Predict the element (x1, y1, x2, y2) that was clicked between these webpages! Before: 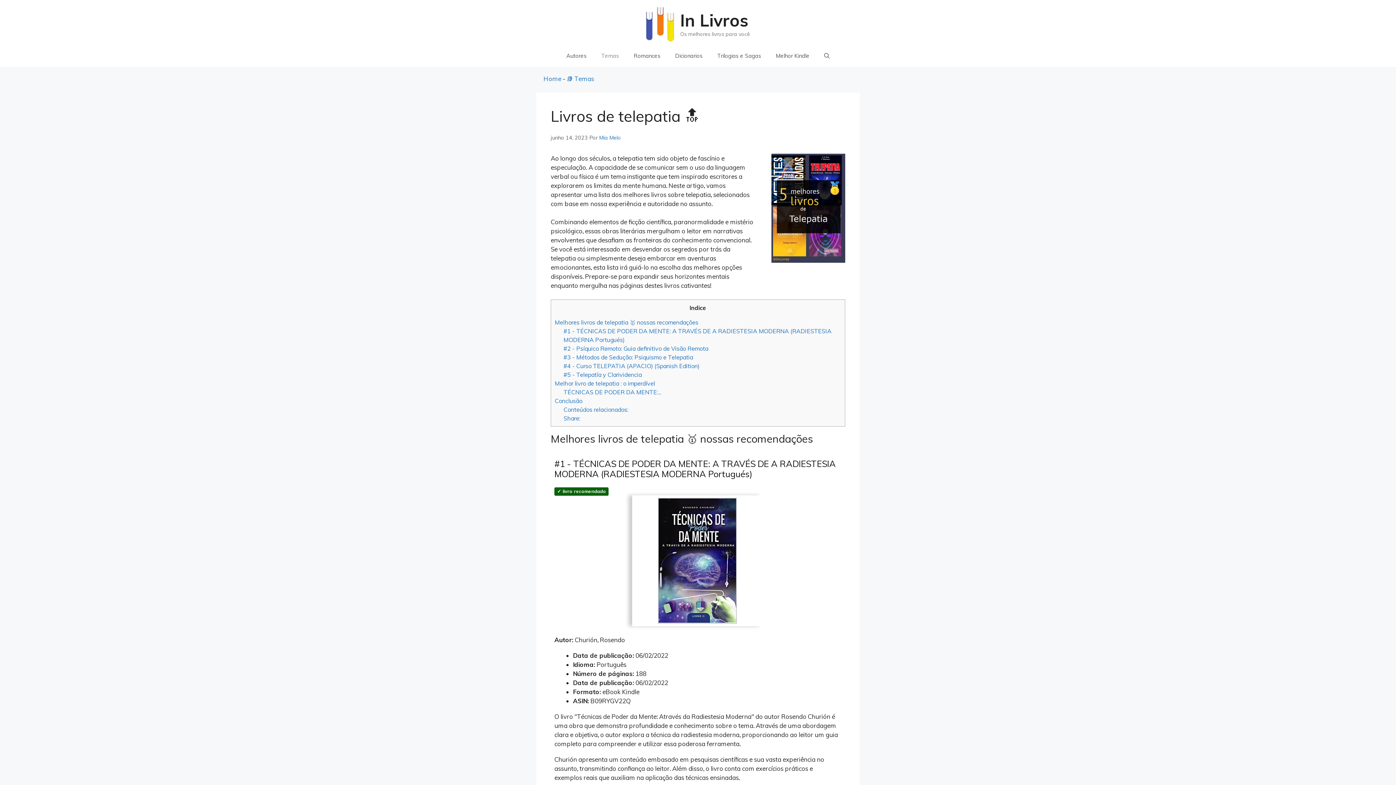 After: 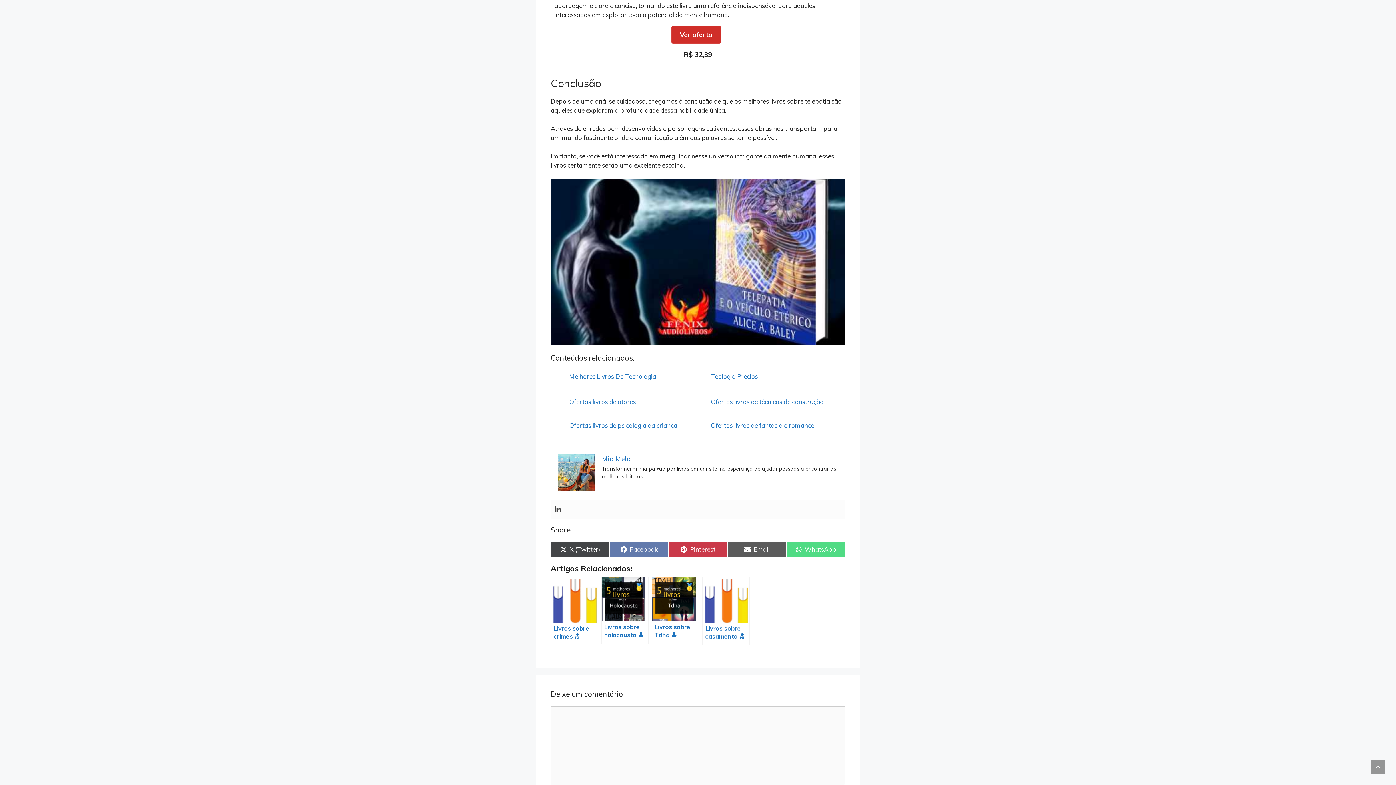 Action: label: Conclusão bbox: (554, 397, 582, 404)